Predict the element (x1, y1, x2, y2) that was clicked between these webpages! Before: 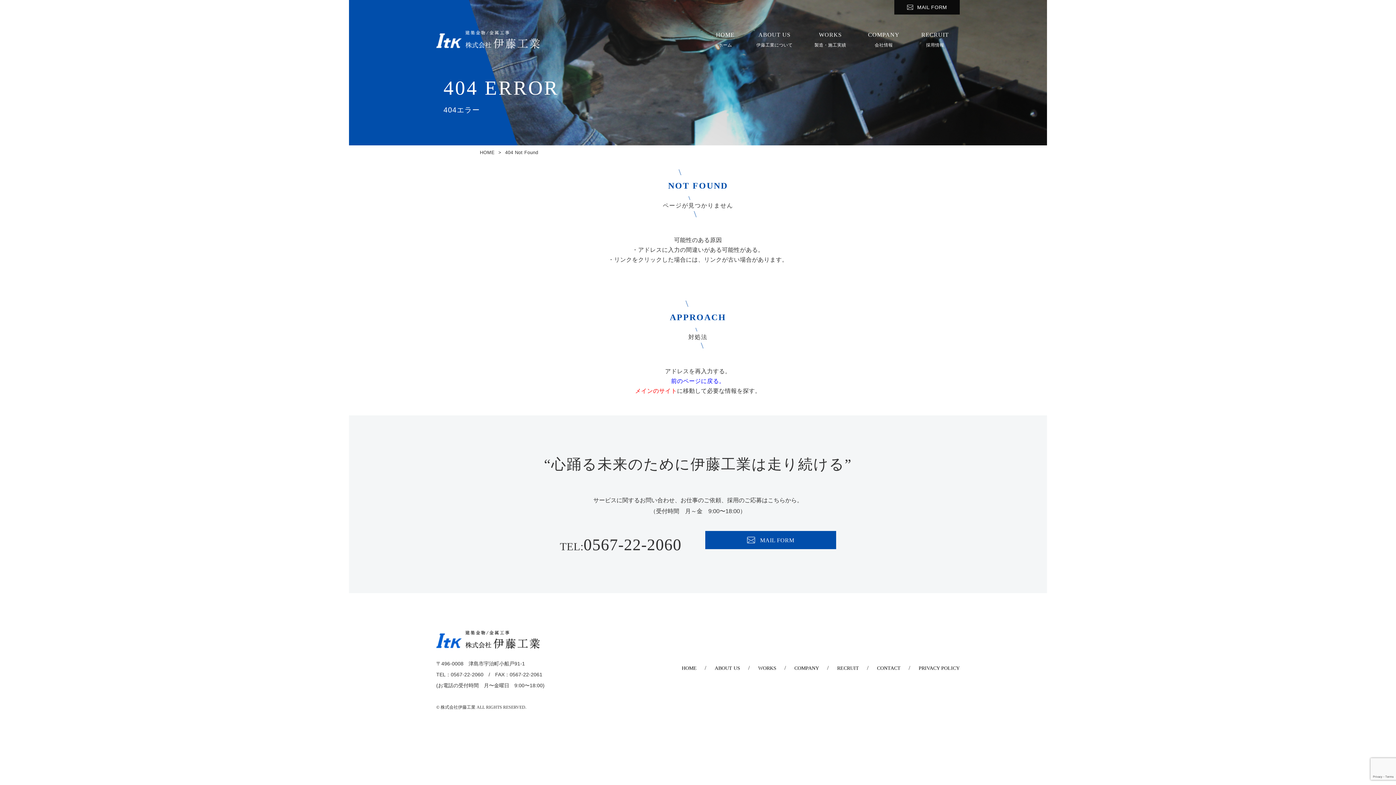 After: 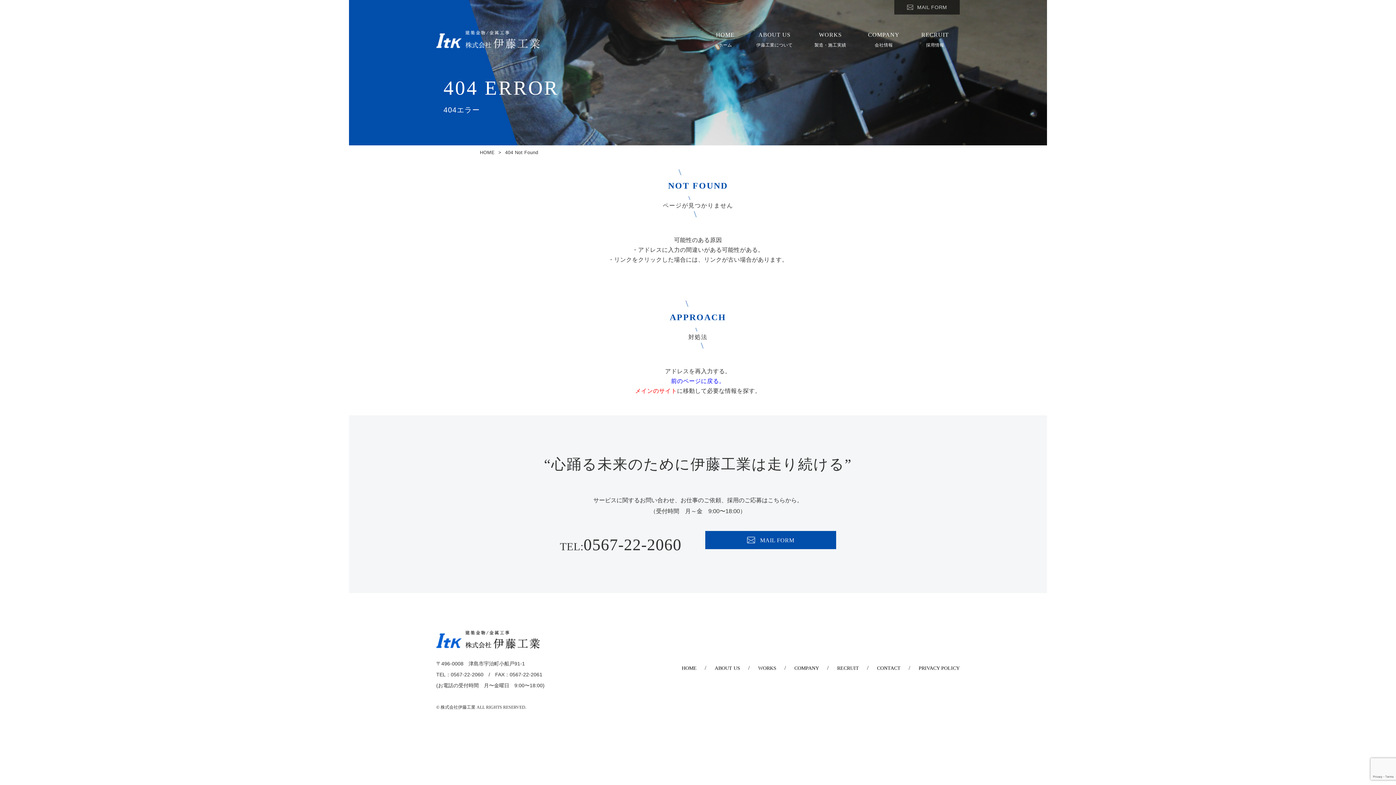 Action: label: MAIL FORM bbox: (894, 0, 960, 14)